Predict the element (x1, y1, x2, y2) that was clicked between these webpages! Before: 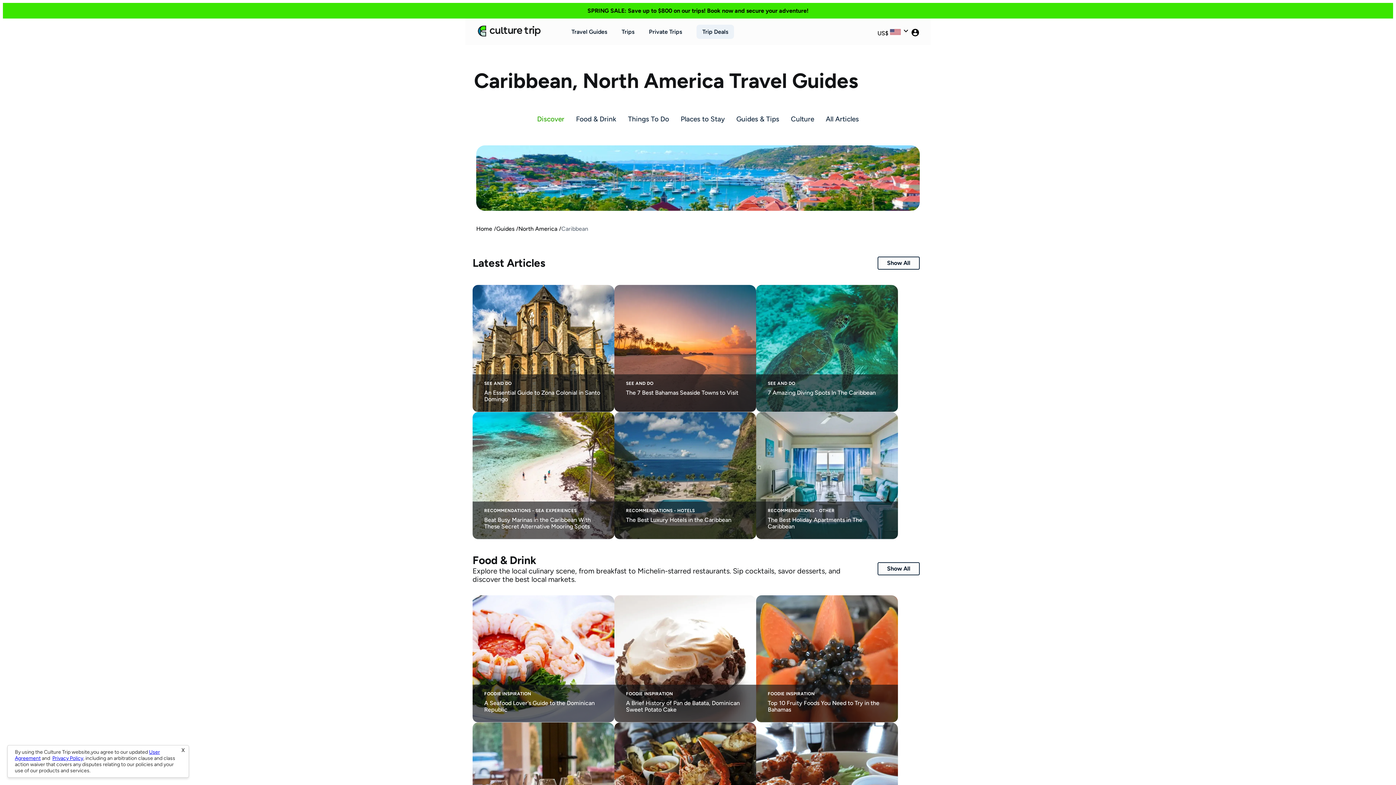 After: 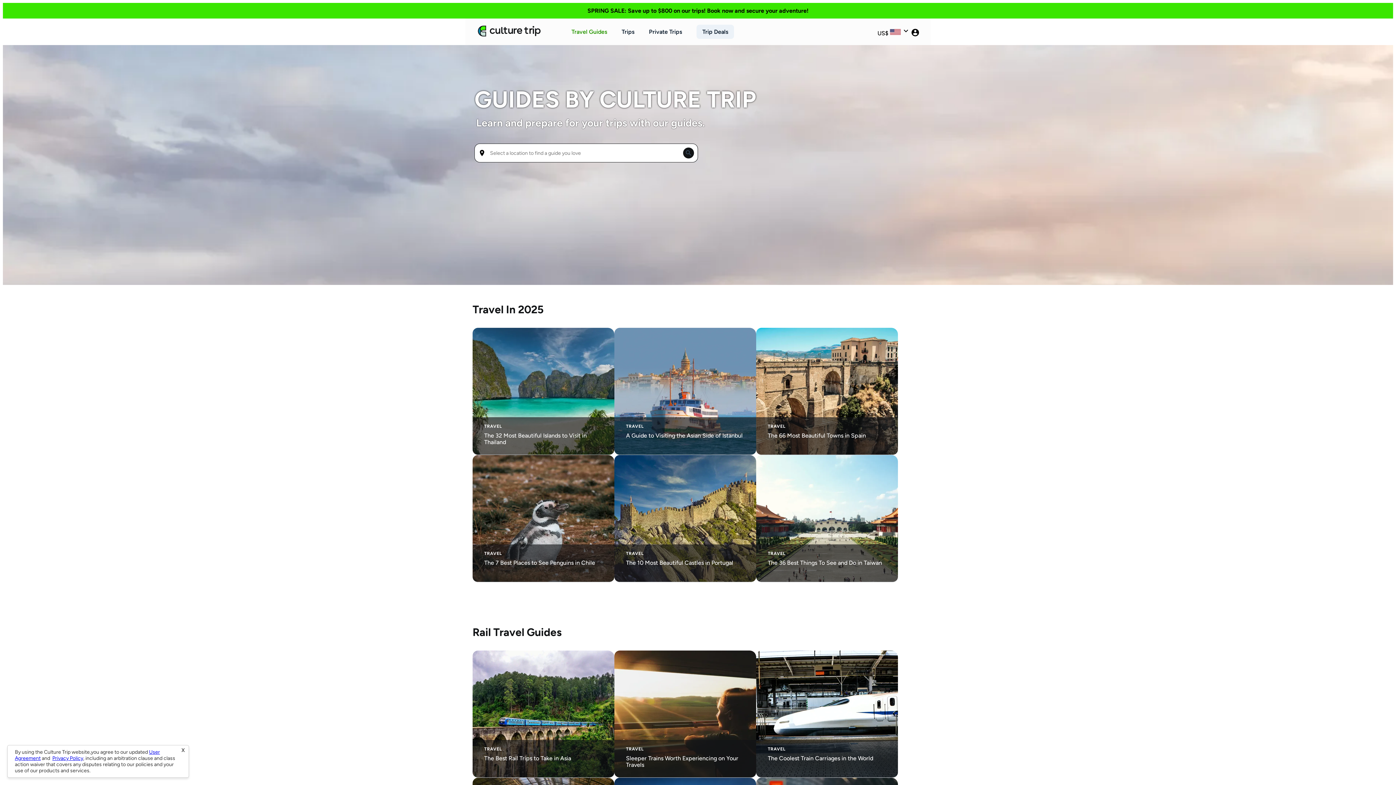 Action: bbox: (496, 224, 514, 234) label: Guides